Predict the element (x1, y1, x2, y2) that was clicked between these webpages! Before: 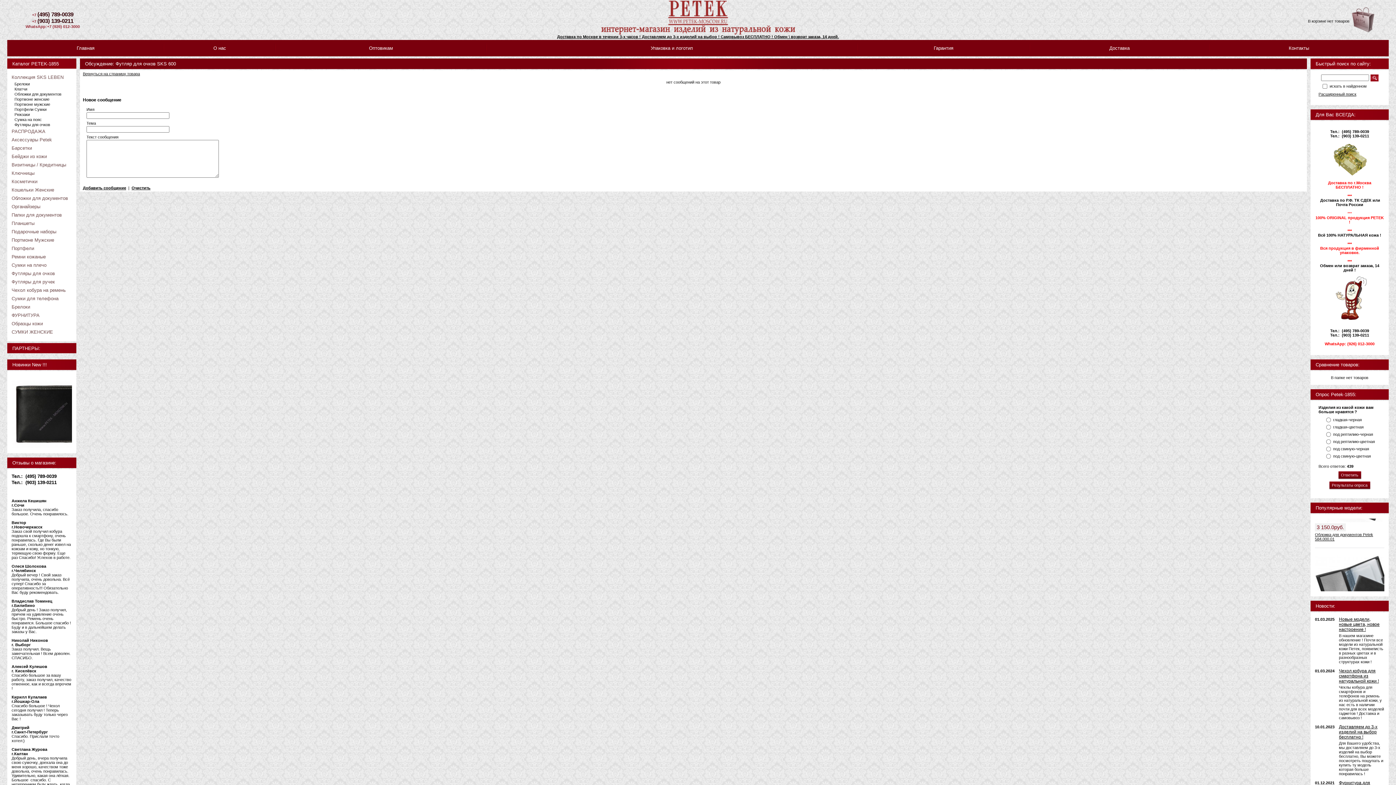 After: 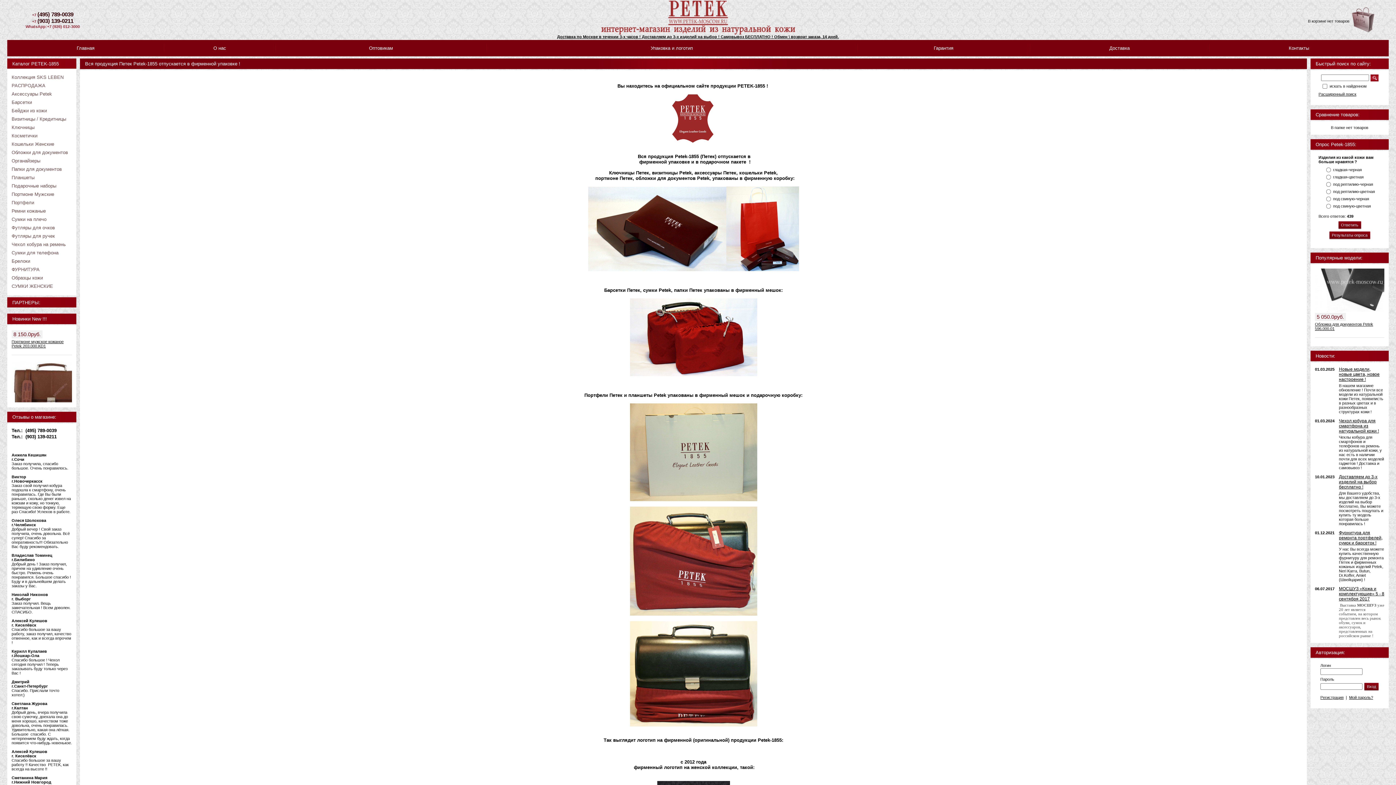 Action: bbox: (650, 45, 693, 50) label: Упаковка и логотип